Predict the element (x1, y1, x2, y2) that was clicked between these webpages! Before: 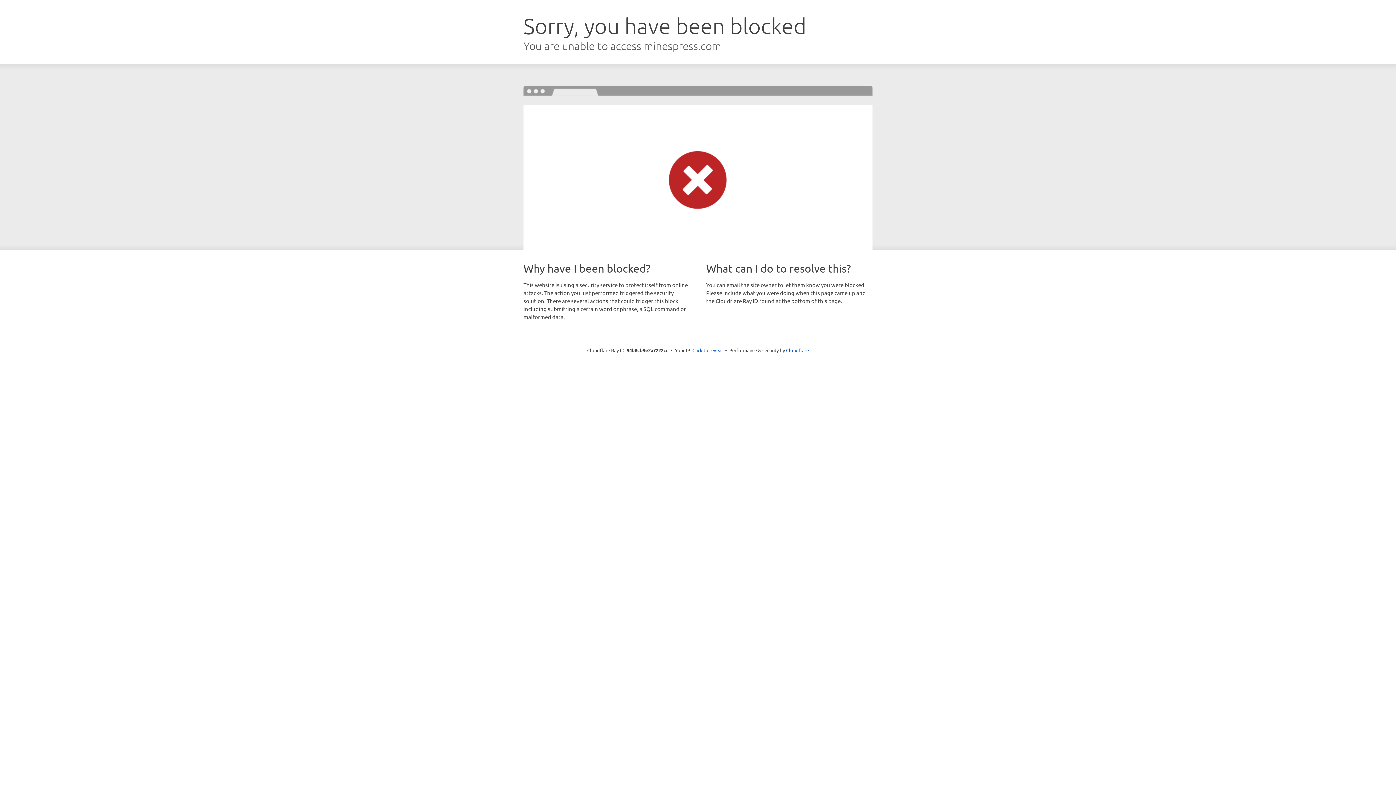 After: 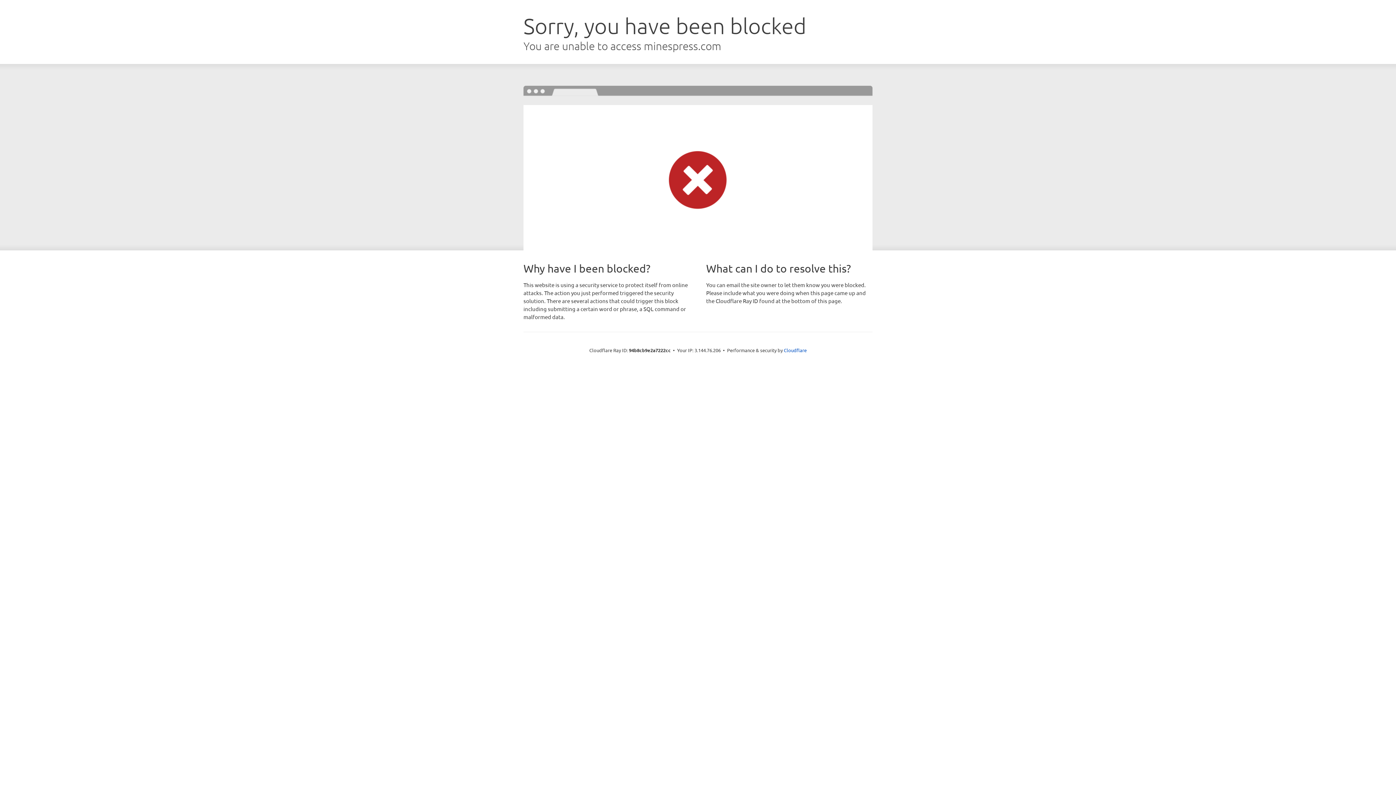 Action: bbox: (692, 346, 723, 353) label: Click to reveal